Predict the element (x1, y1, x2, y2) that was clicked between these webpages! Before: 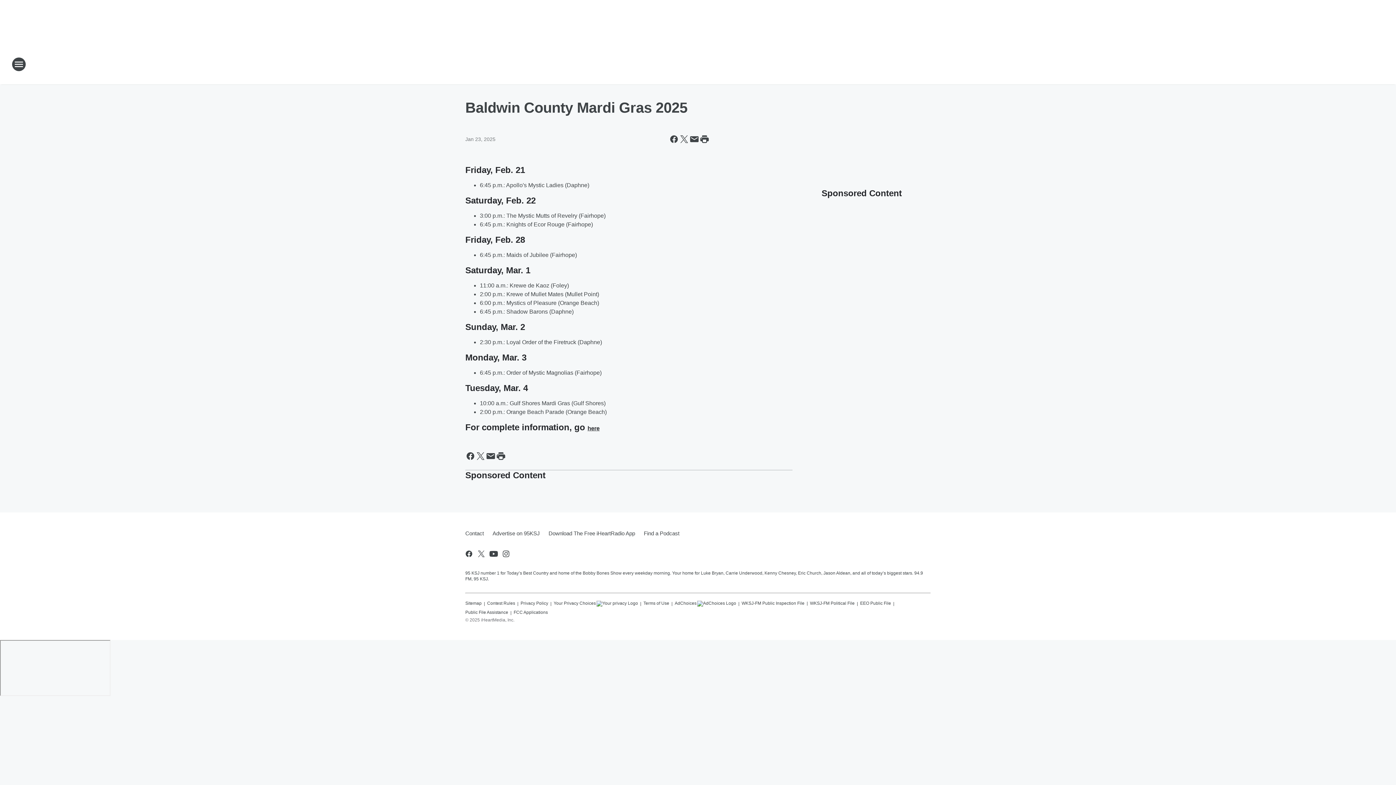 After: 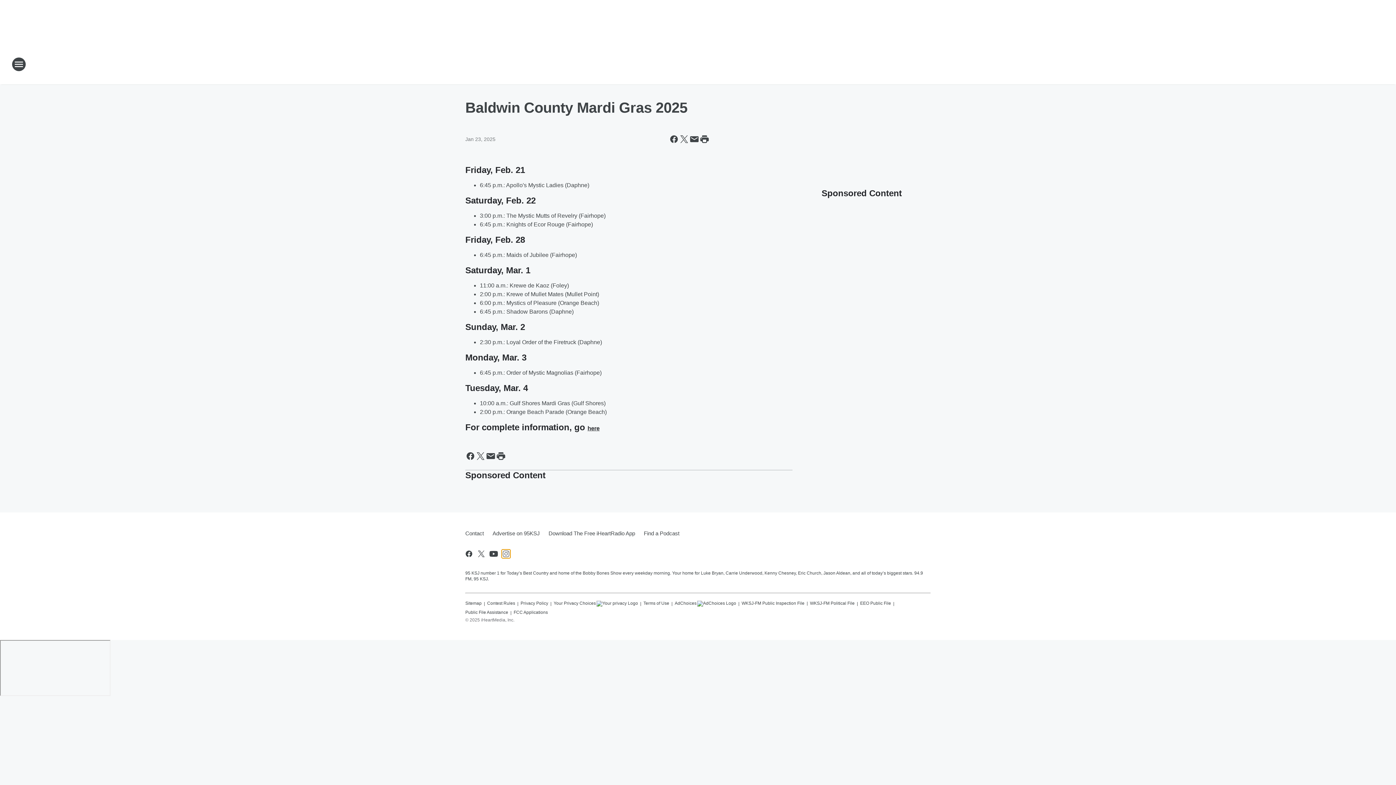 Action: label: Visit us on instagram bbox: (501, 549, 510, 558)